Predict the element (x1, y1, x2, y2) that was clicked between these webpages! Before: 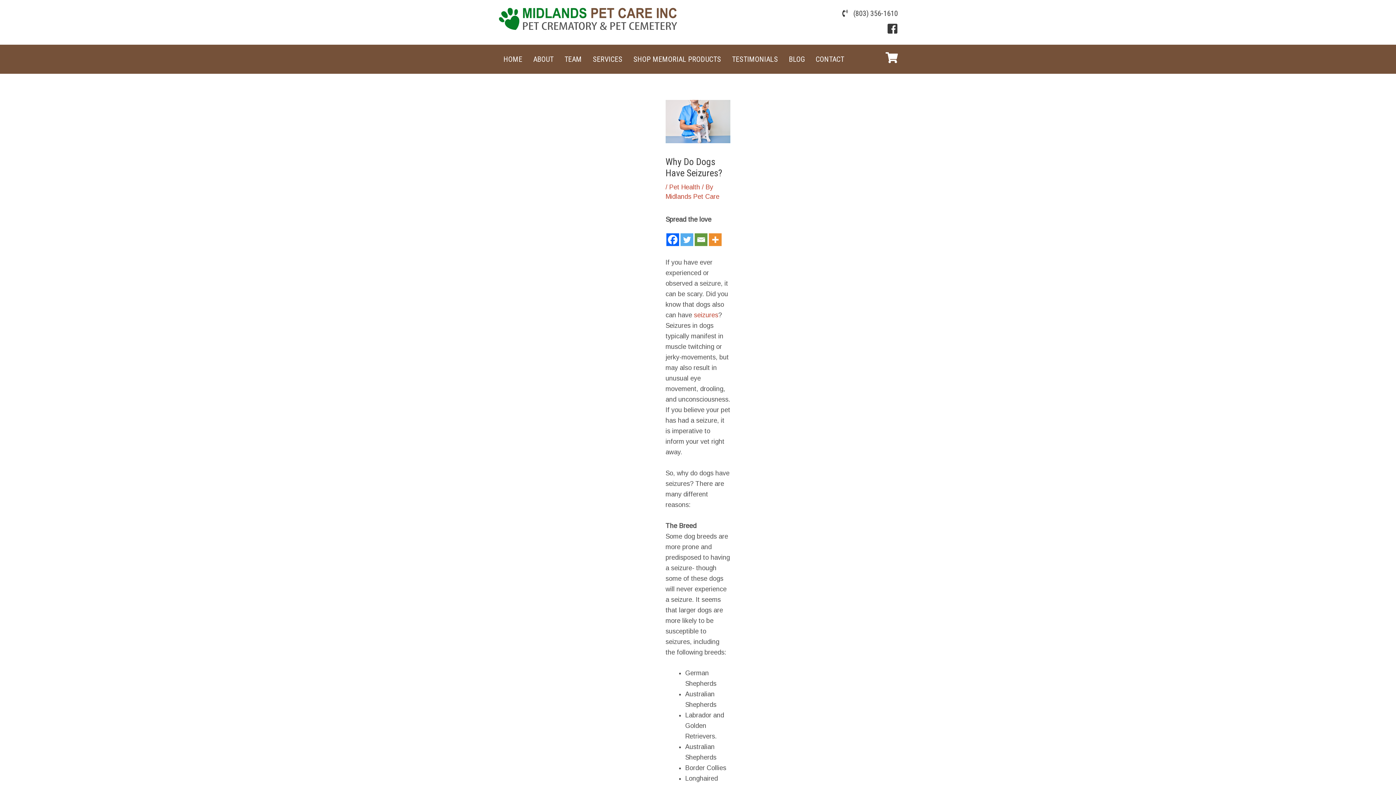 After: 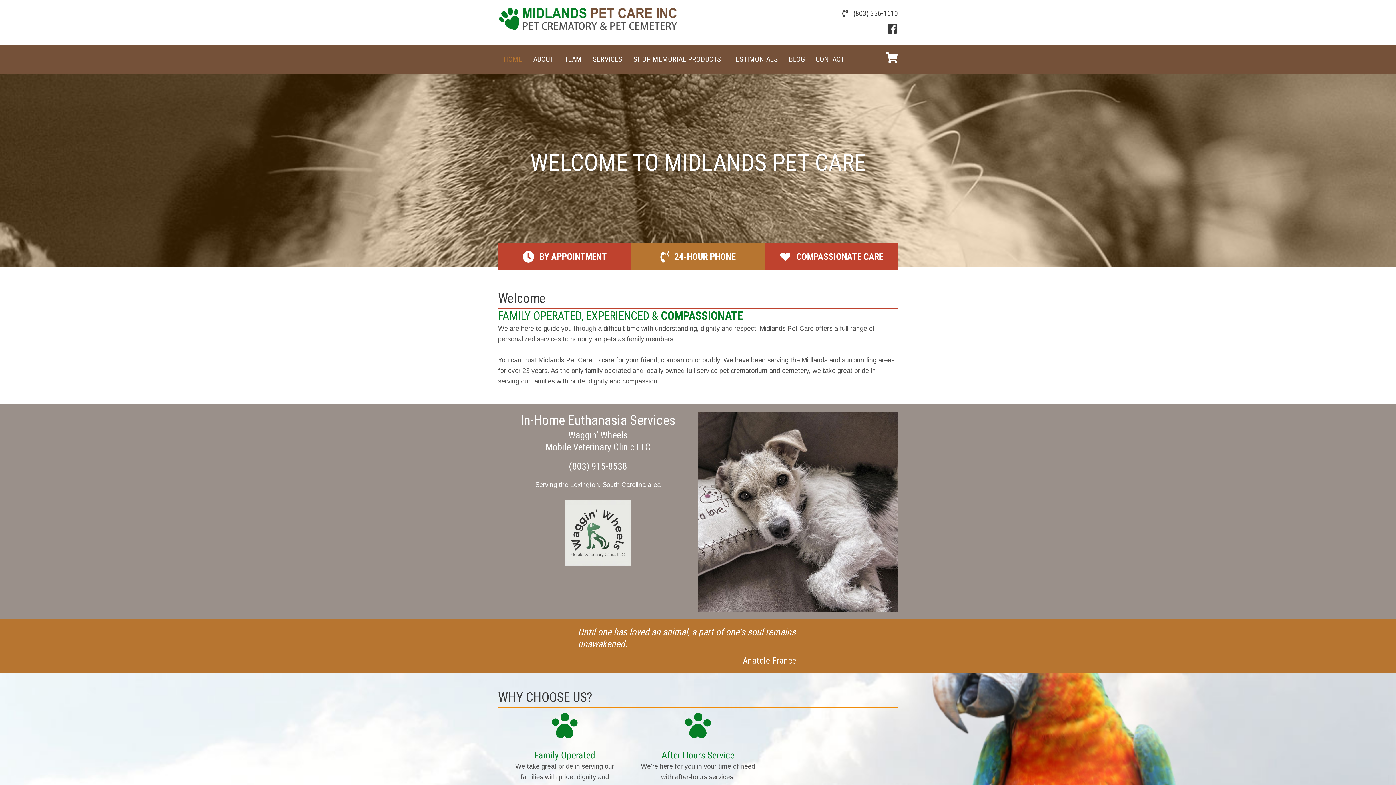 Action: label: HOME bbox: (500, 46, 526, 72)